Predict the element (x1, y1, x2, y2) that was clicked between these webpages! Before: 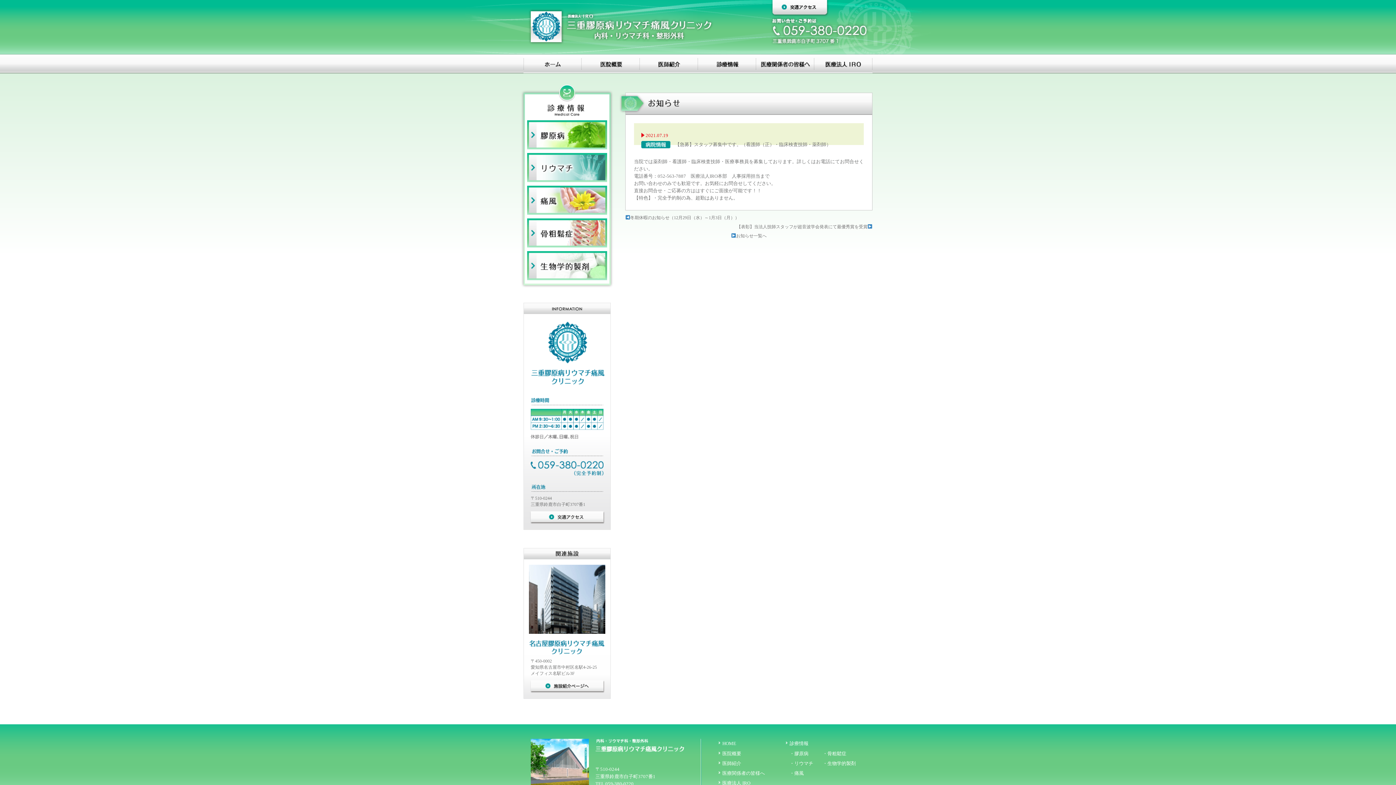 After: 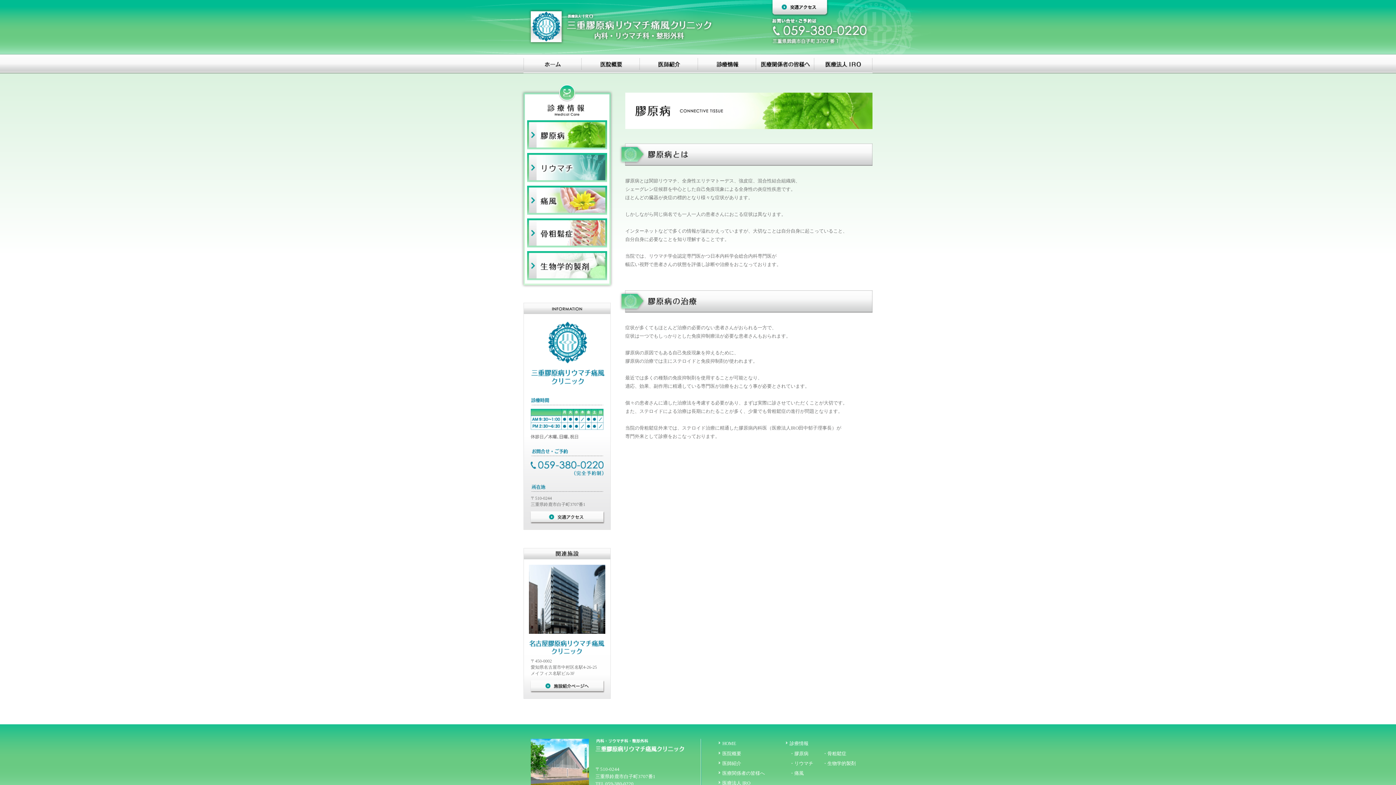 Action: bbox: (527, 141, 607, 148)